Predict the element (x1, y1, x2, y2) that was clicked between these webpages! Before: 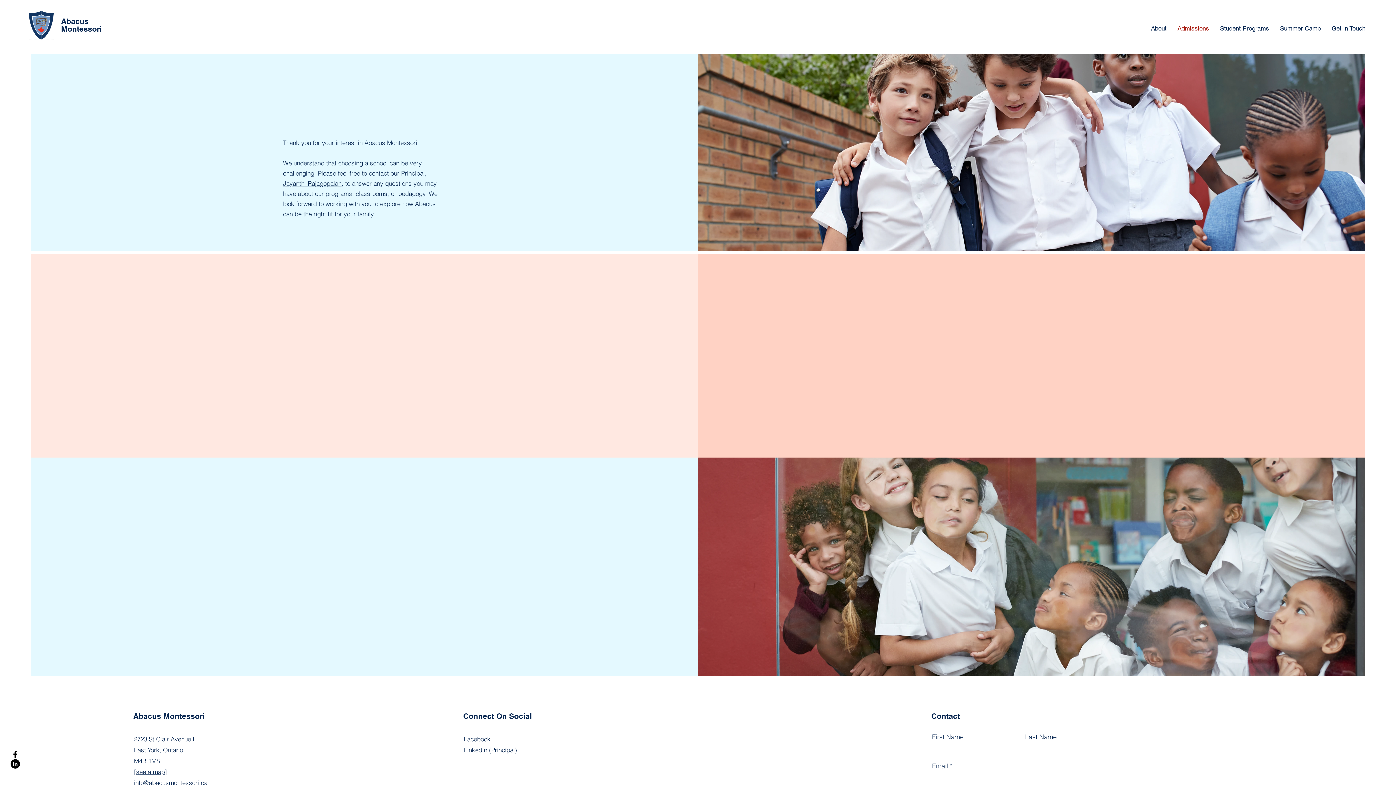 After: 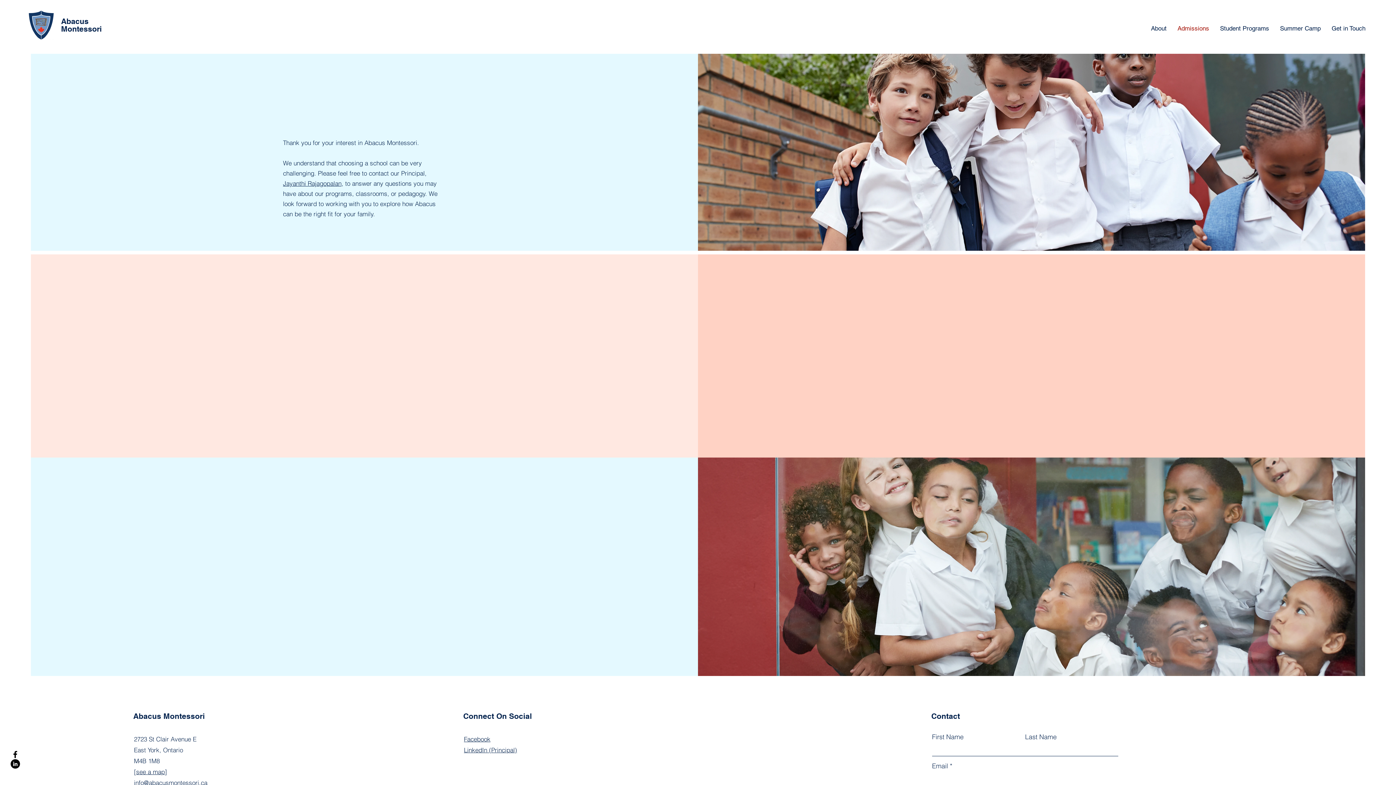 Action: label: Facebook bbox: (10, 750, 20, 759)